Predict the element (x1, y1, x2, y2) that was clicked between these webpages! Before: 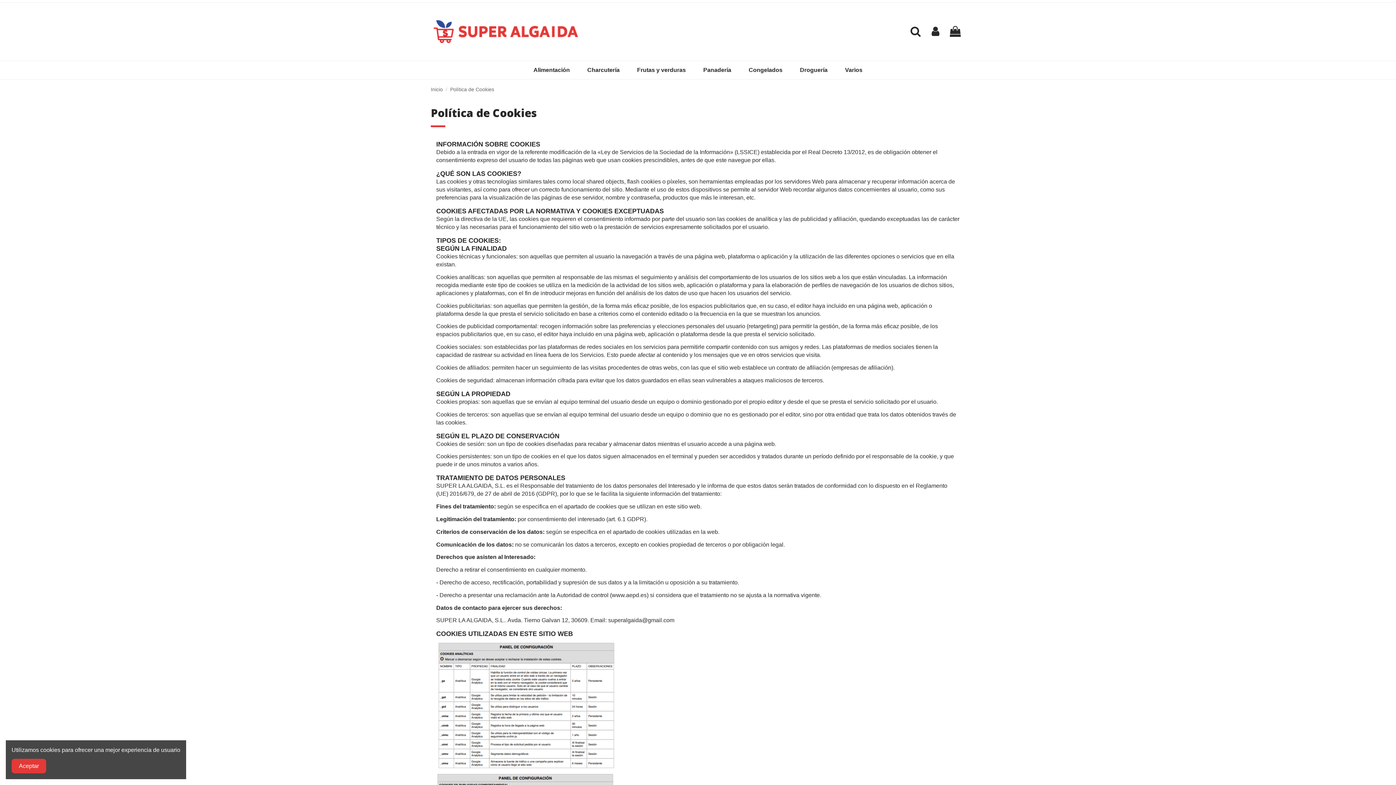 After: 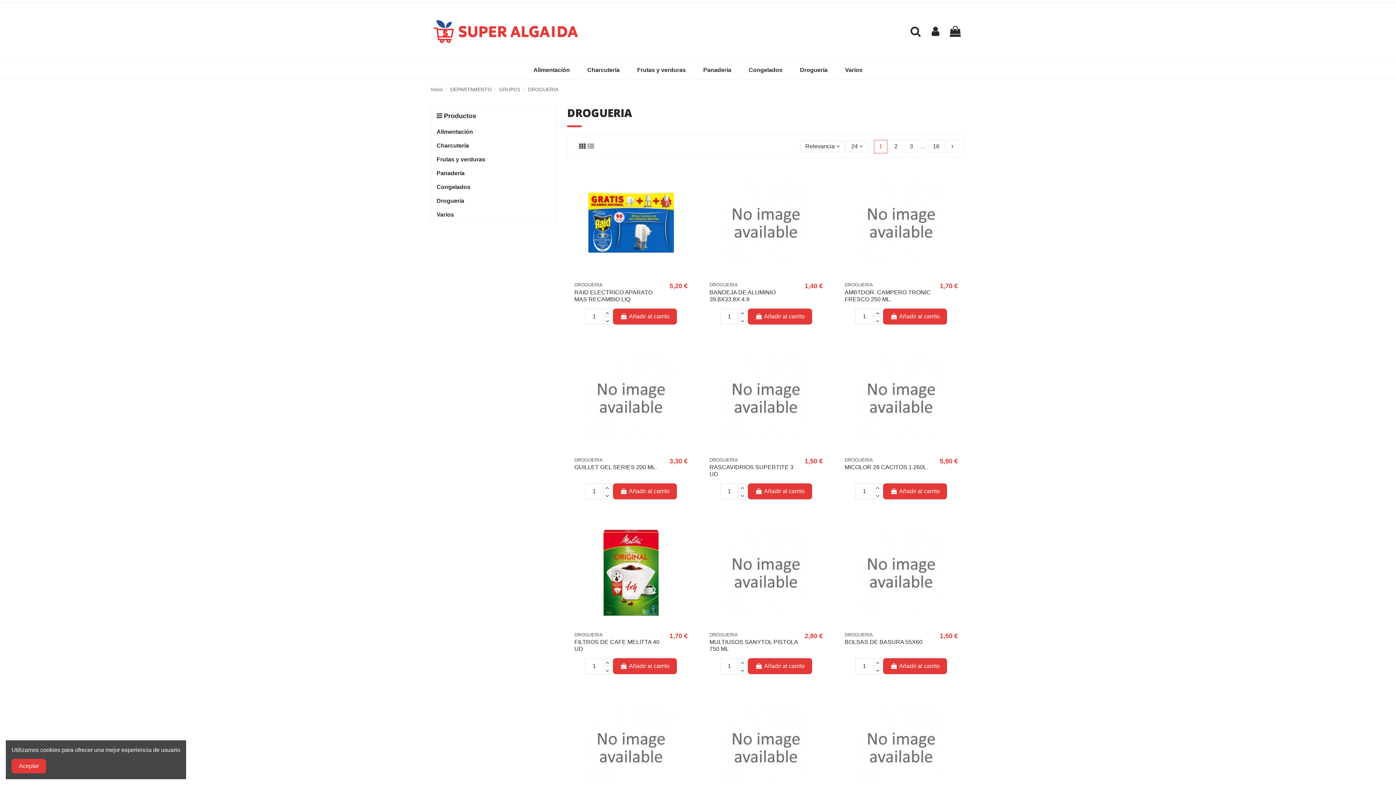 Action: bbox: (791, 61, 836, 79) label: Droguería